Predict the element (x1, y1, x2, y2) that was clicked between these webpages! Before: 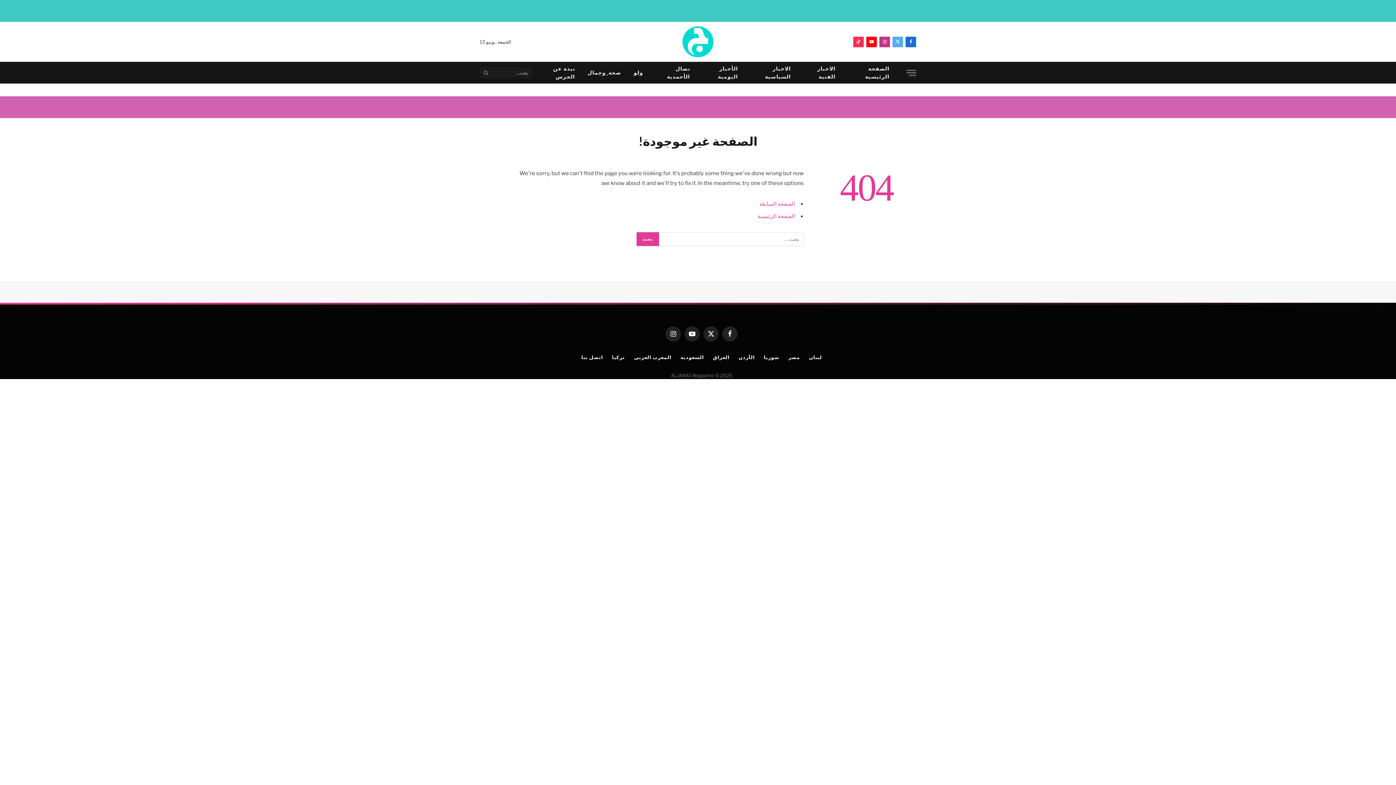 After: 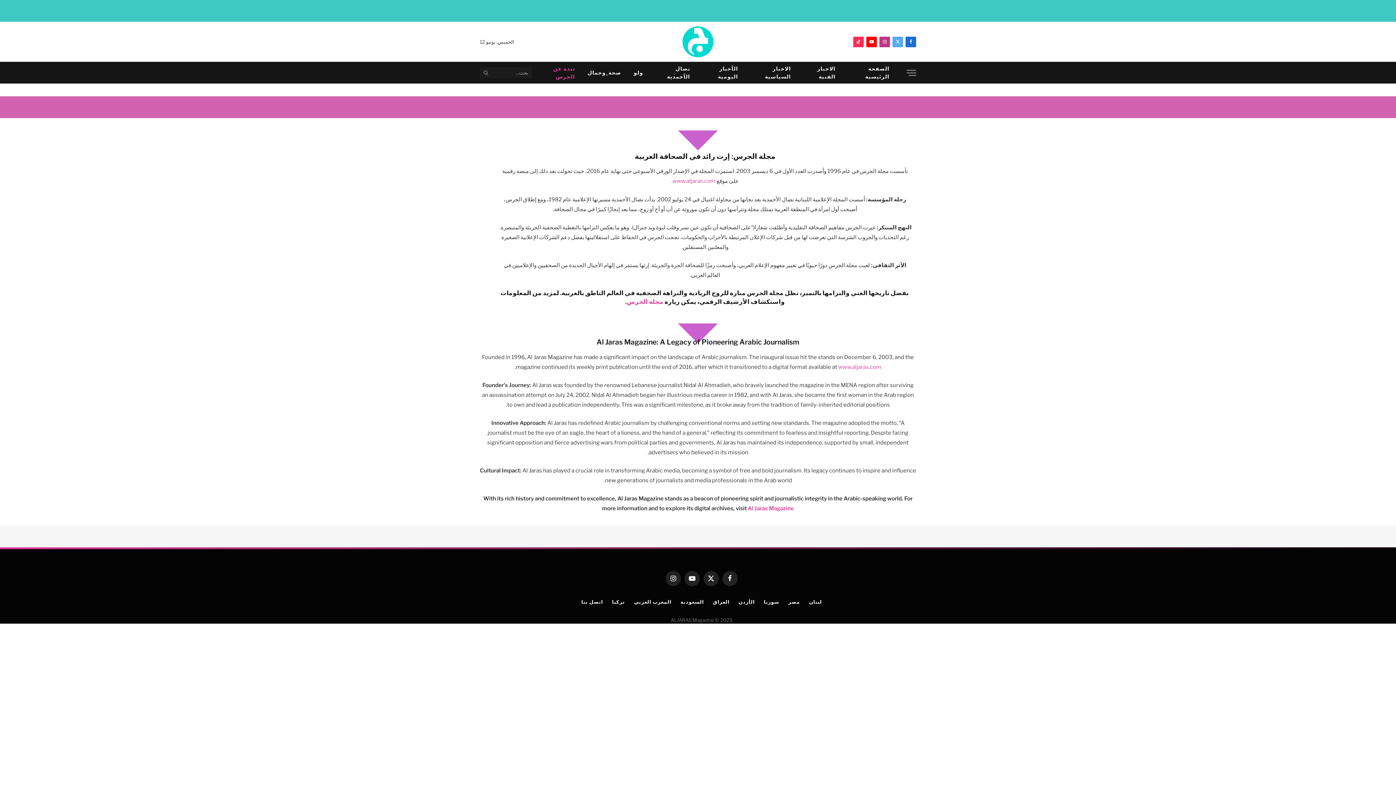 Action: bbox: (531, 62, 581, 83) label: نبذة عن الجرس